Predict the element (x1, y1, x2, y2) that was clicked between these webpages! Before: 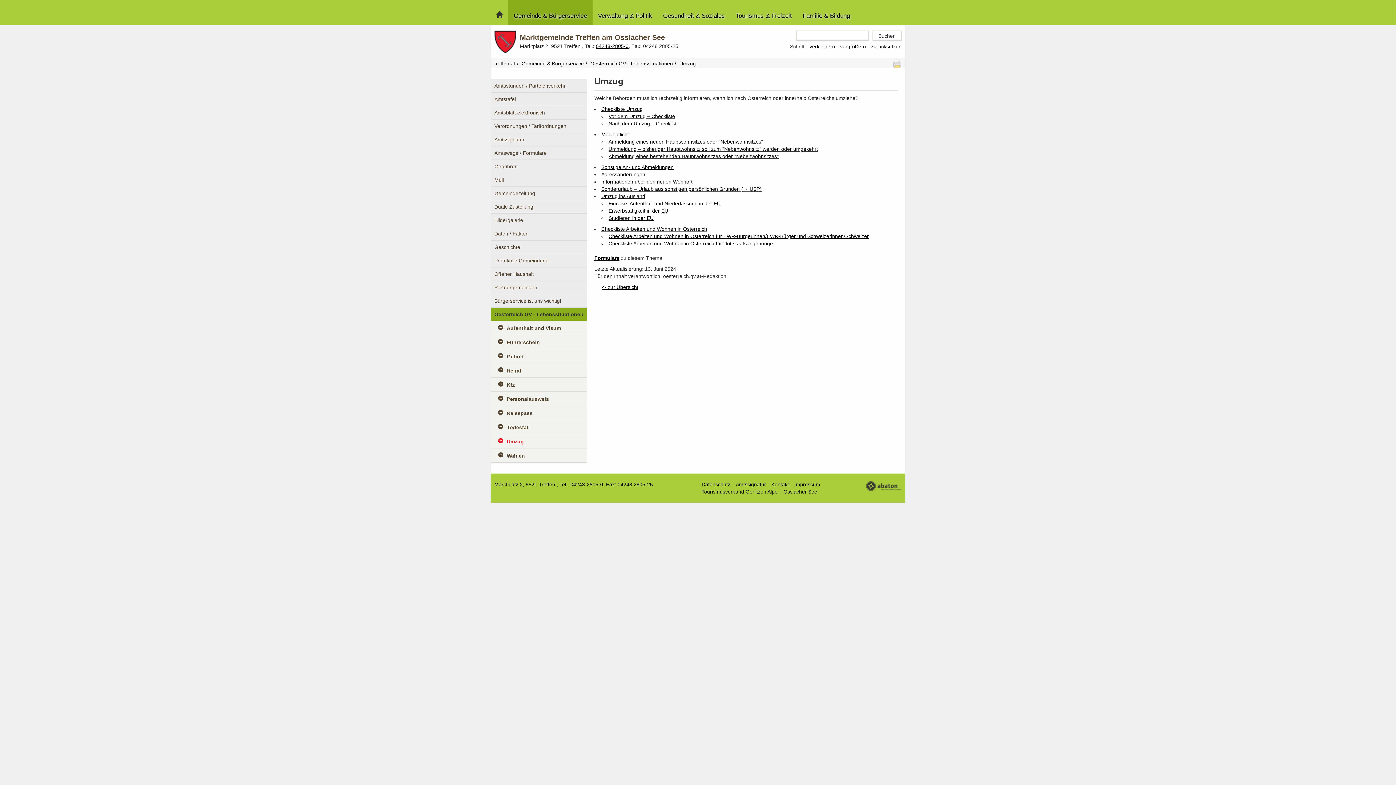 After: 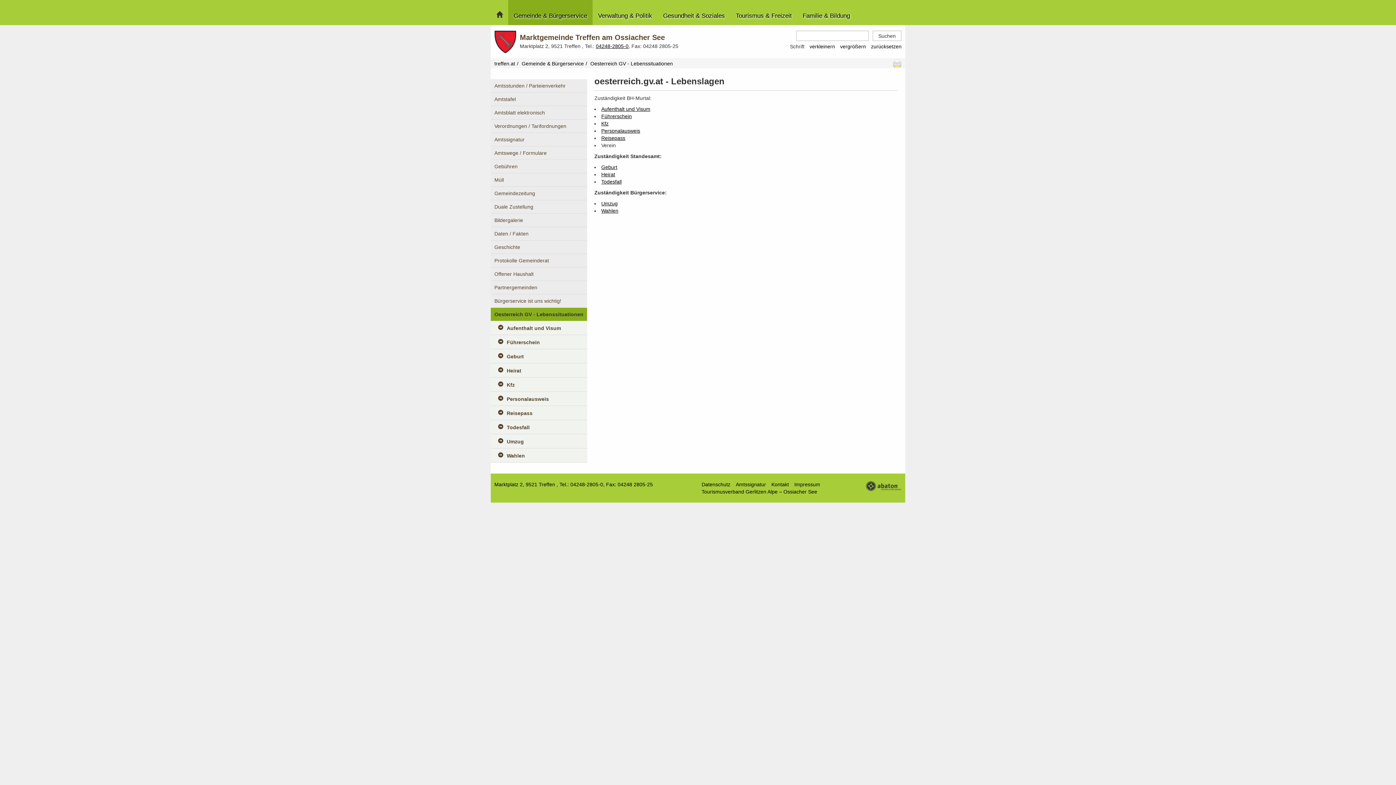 Action: bbox: (590, 60, 673, 66) label: Oesterreich GV - Lebenssituationen